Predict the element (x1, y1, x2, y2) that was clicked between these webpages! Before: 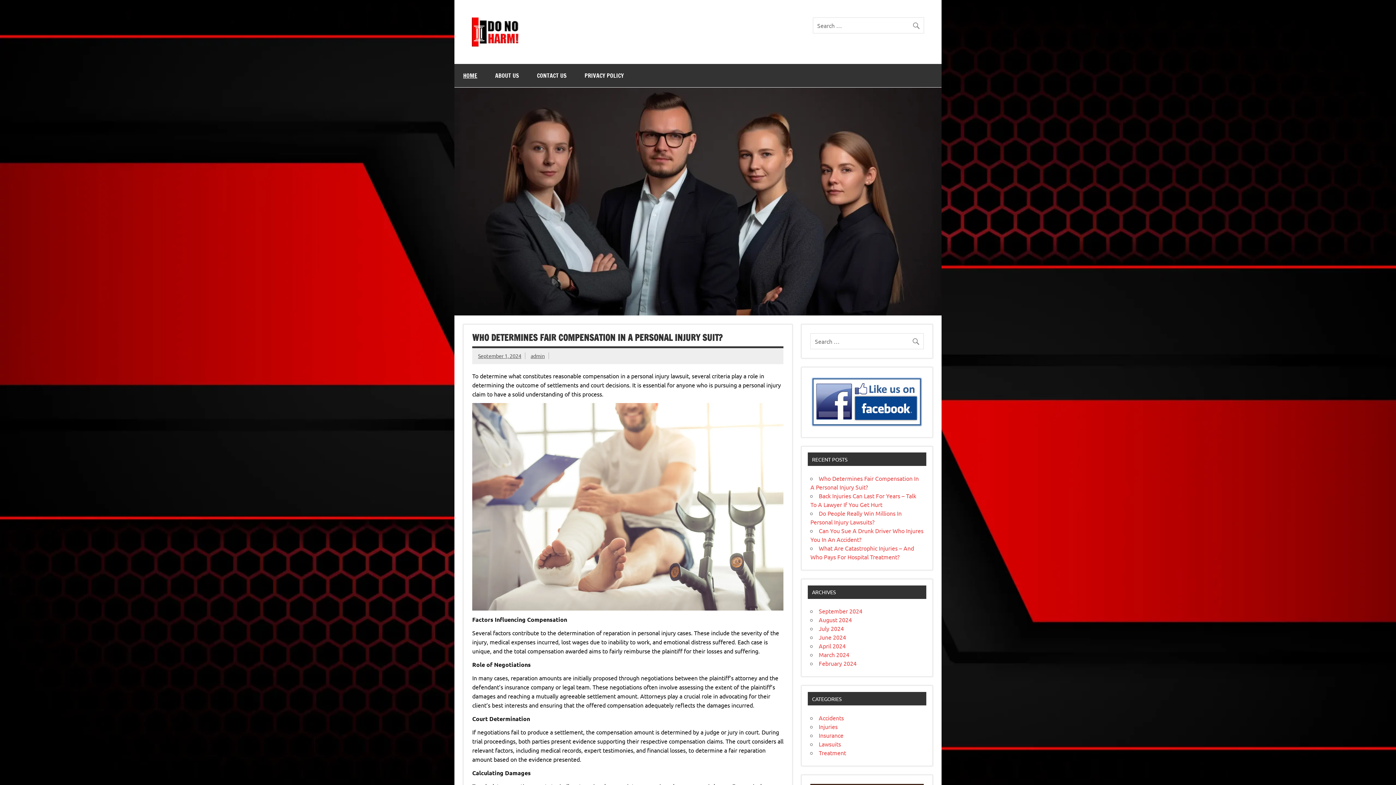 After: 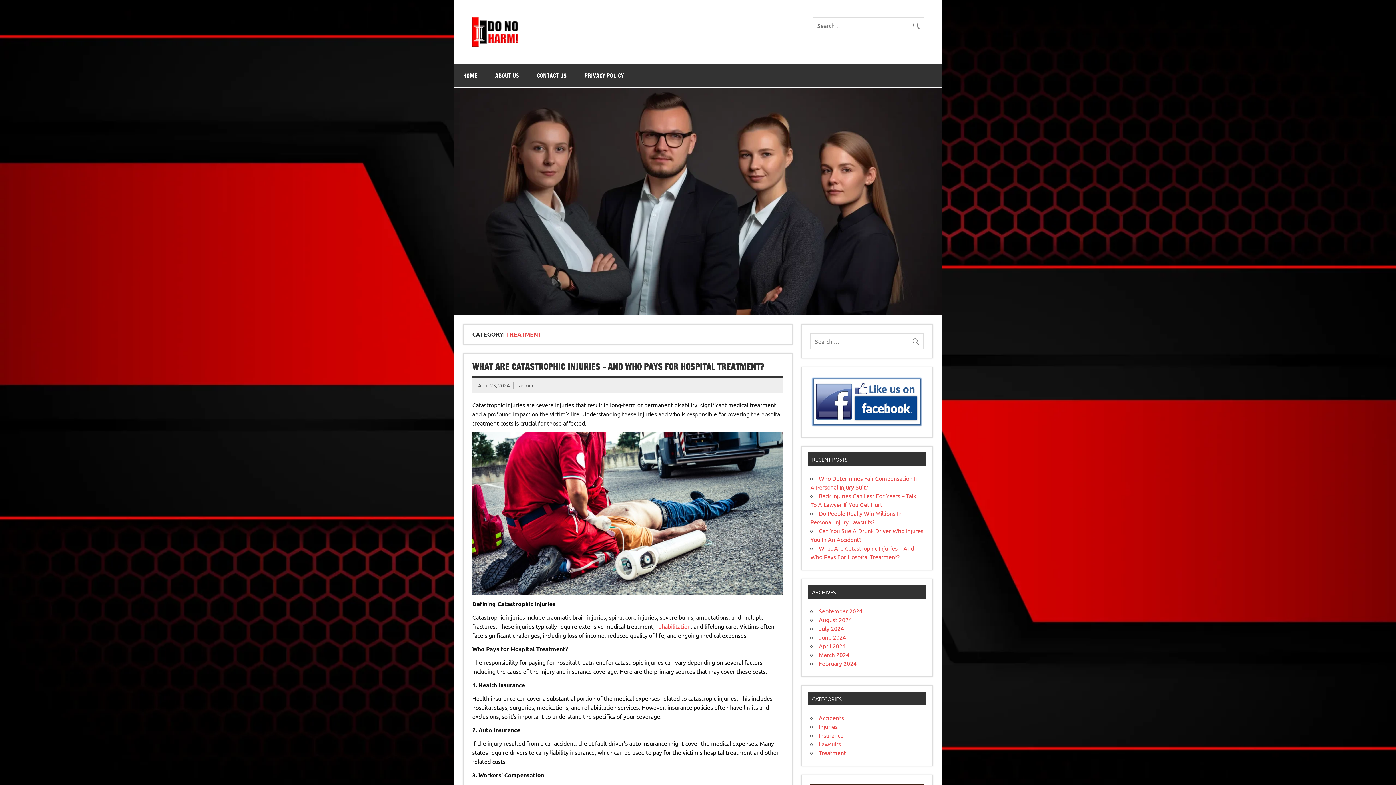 Action: bbox: (819, 749, 846, 756) label: Treatment